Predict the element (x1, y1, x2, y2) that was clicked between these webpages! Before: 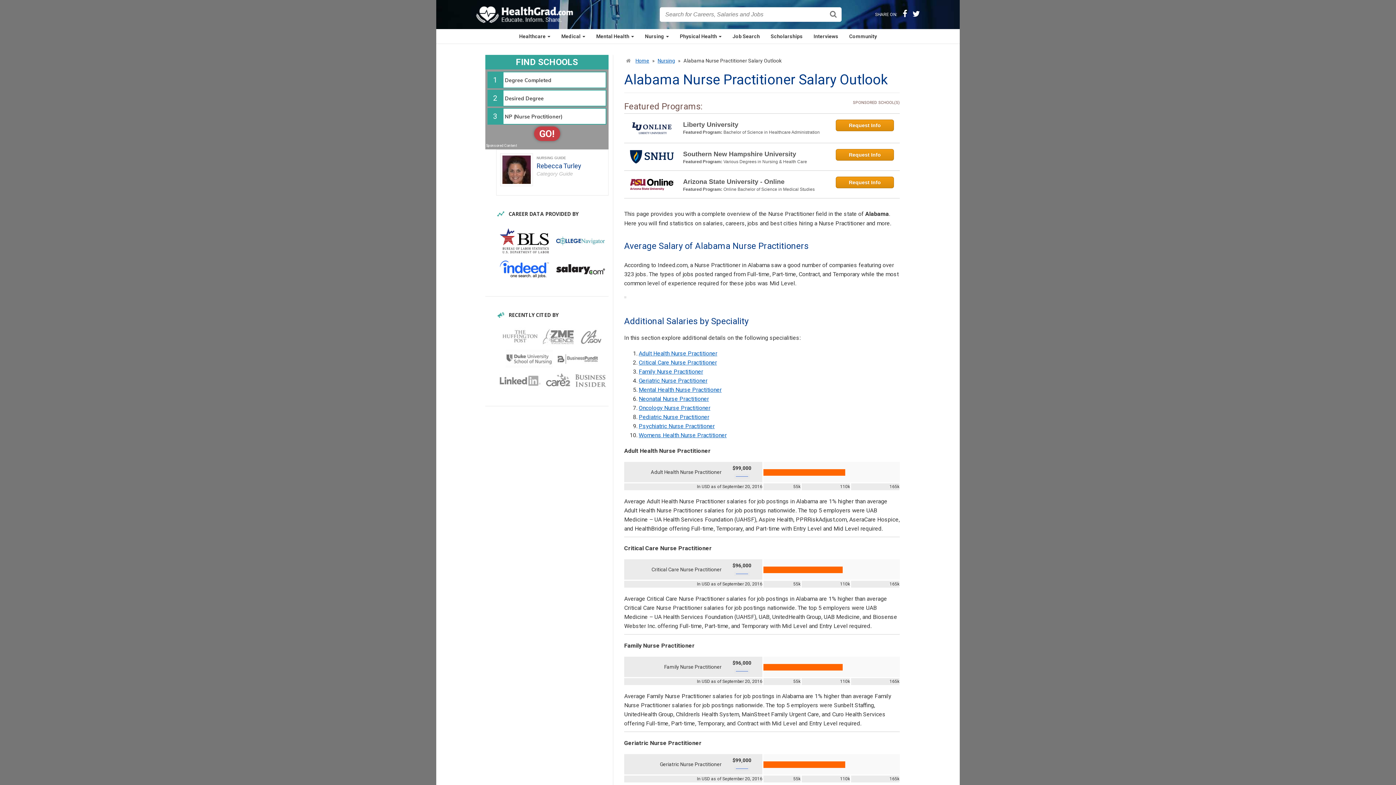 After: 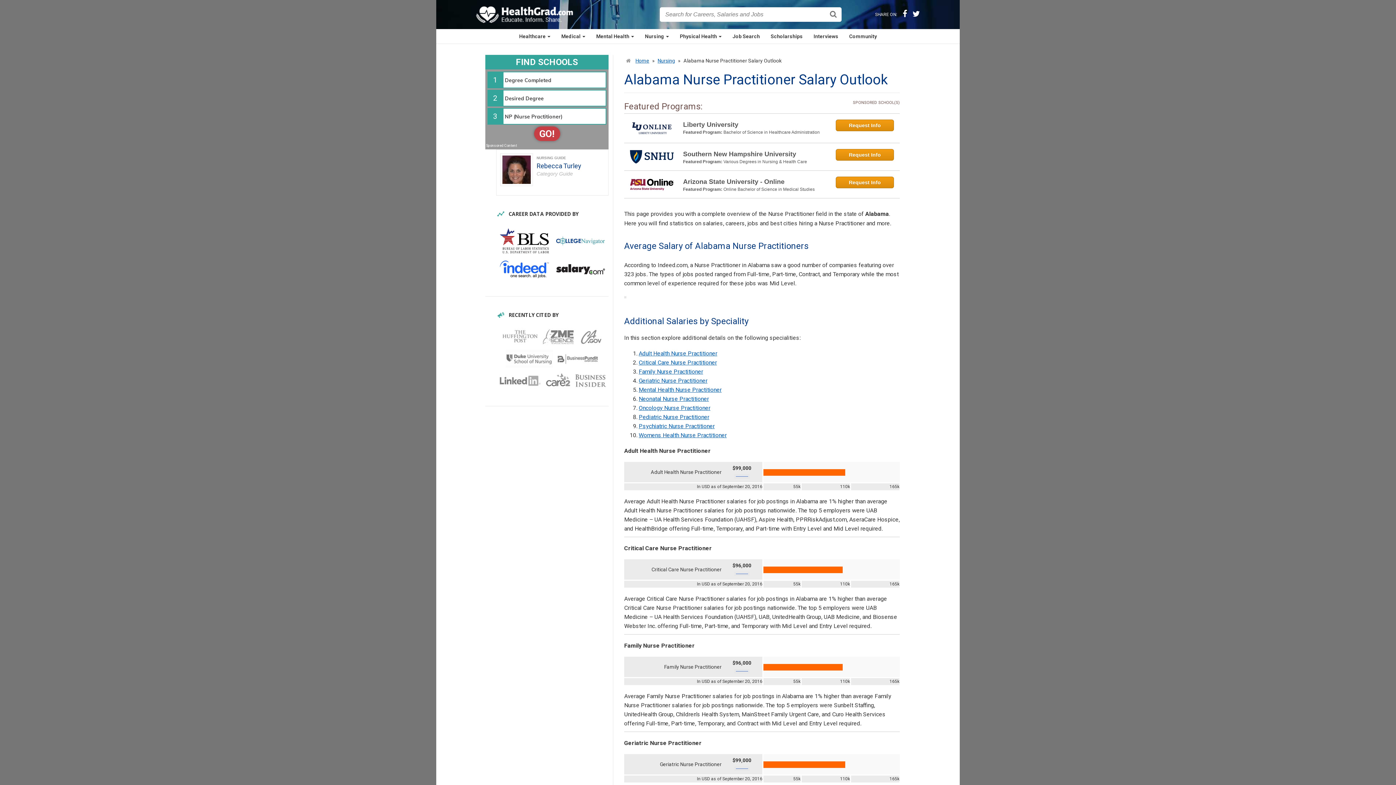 Action: bbox: (683, 176, 826, 186) label: Arizona State University - Online